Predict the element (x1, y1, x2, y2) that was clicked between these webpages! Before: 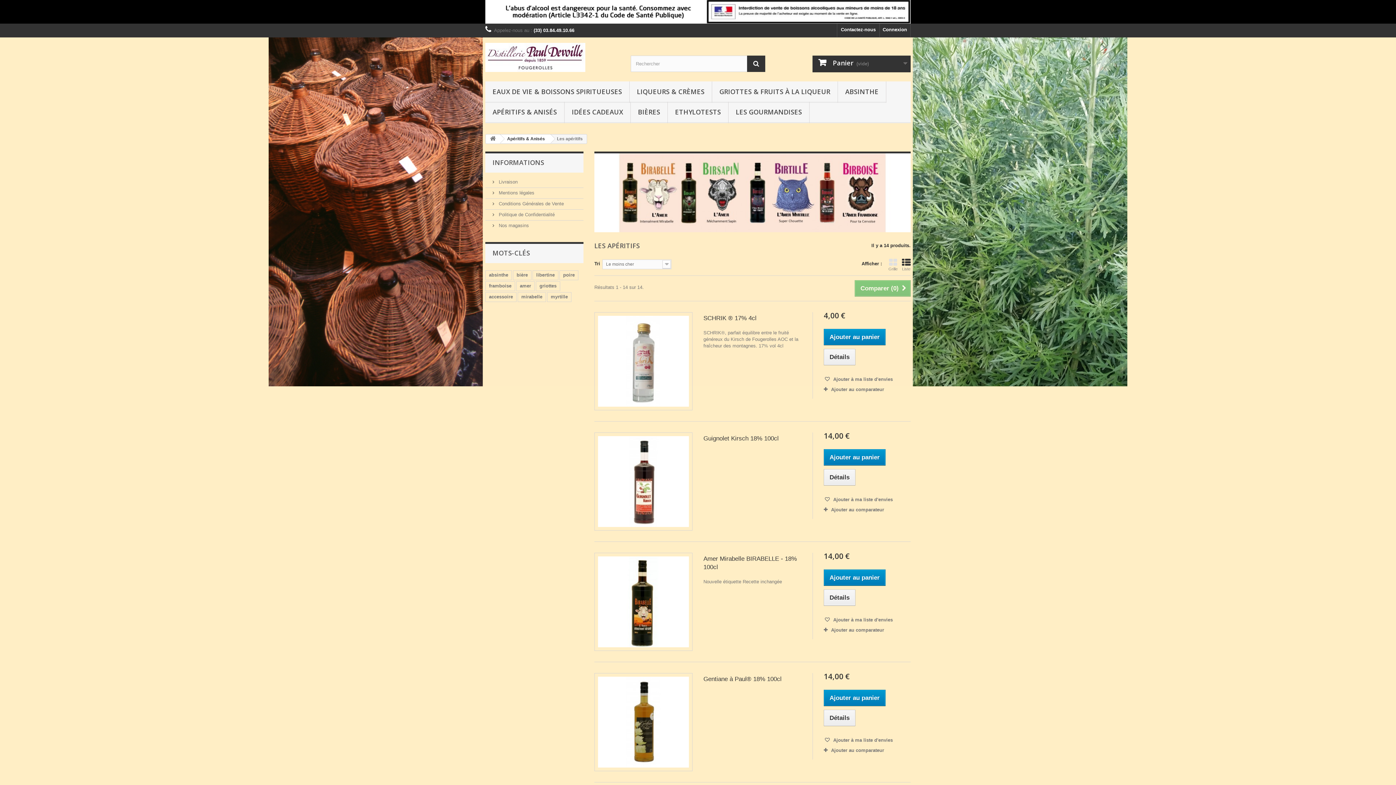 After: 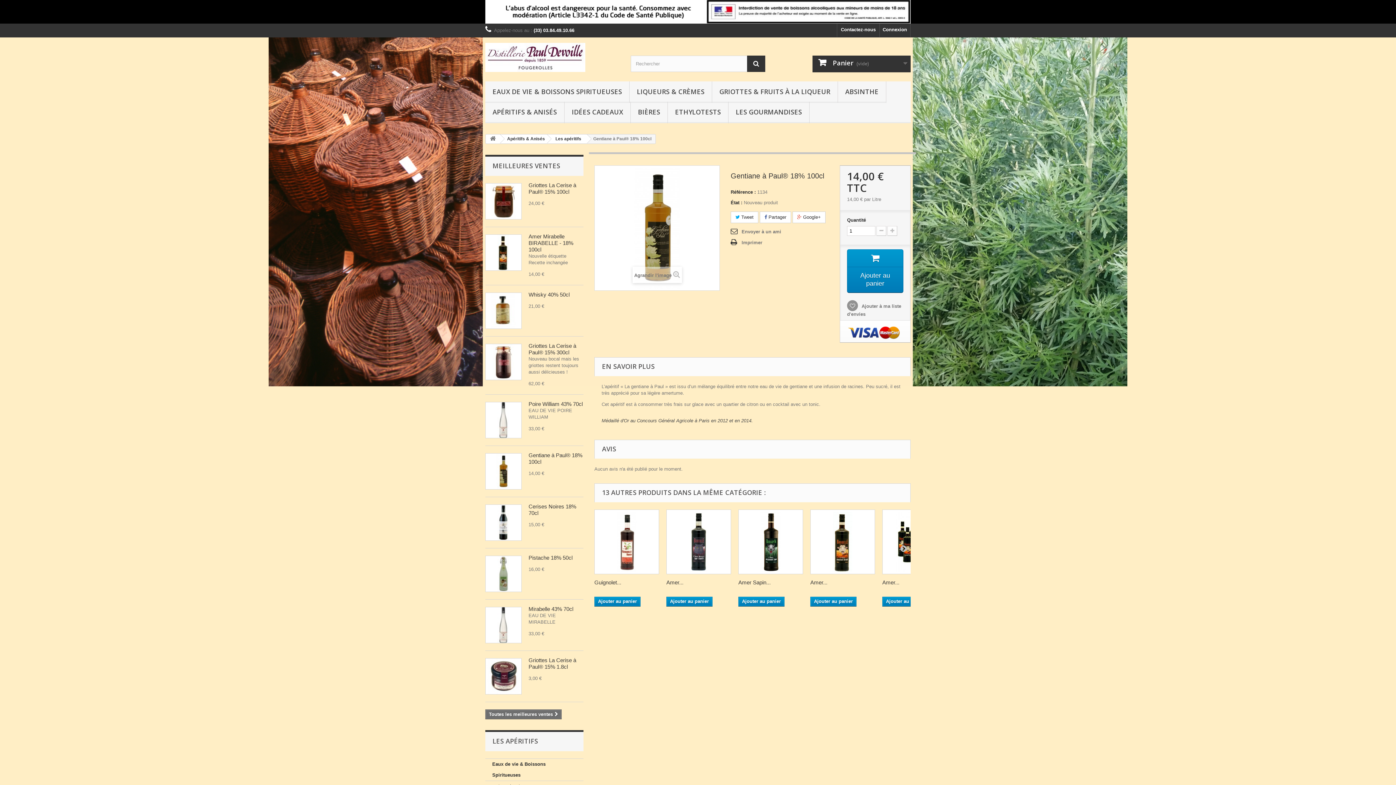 Action: bbox: (823, 710, 855, 726) label: Détails